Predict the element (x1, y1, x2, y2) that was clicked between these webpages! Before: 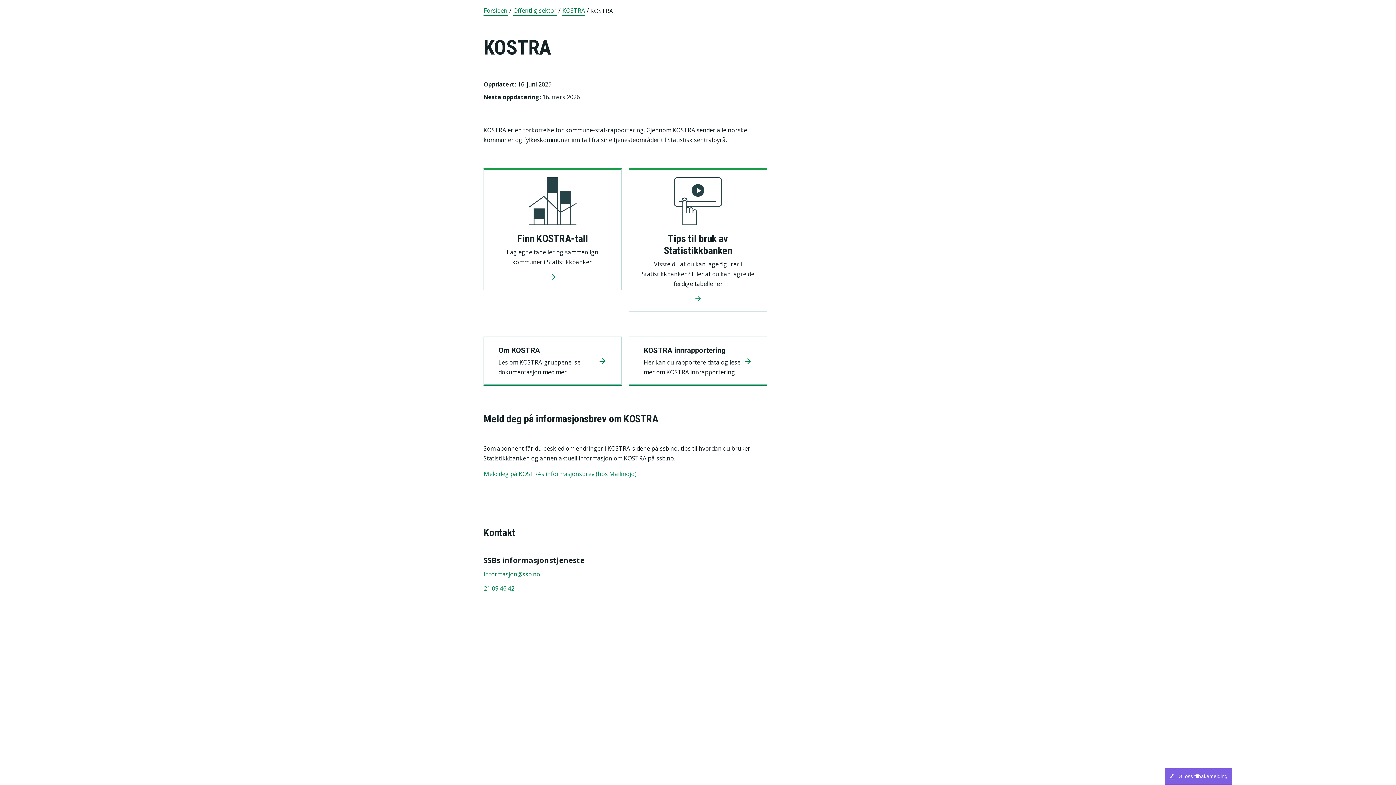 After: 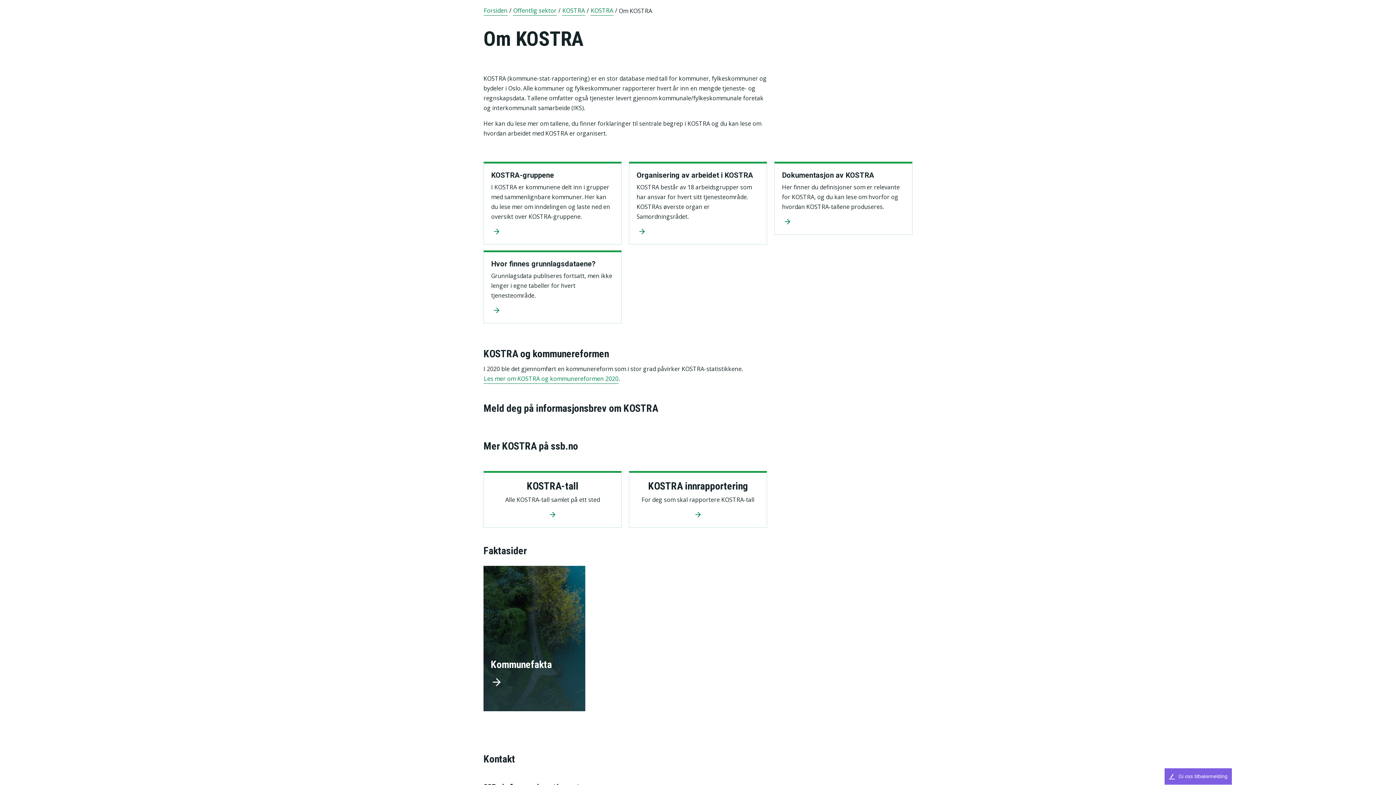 Action: bbox: (483, 336, 621, 385) label: Om KOSTRA
Les om KOSTRA-gruppene, se dokumentasjon med mer